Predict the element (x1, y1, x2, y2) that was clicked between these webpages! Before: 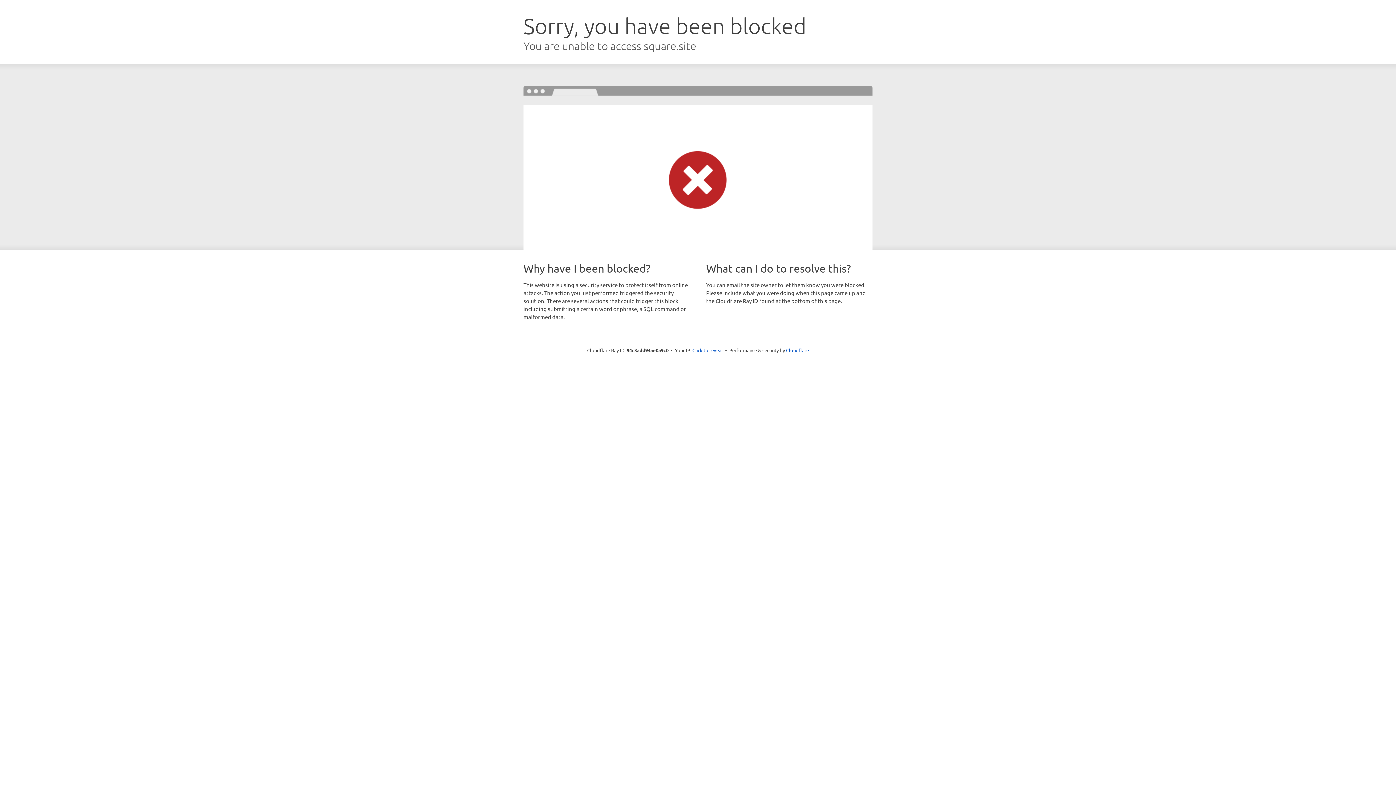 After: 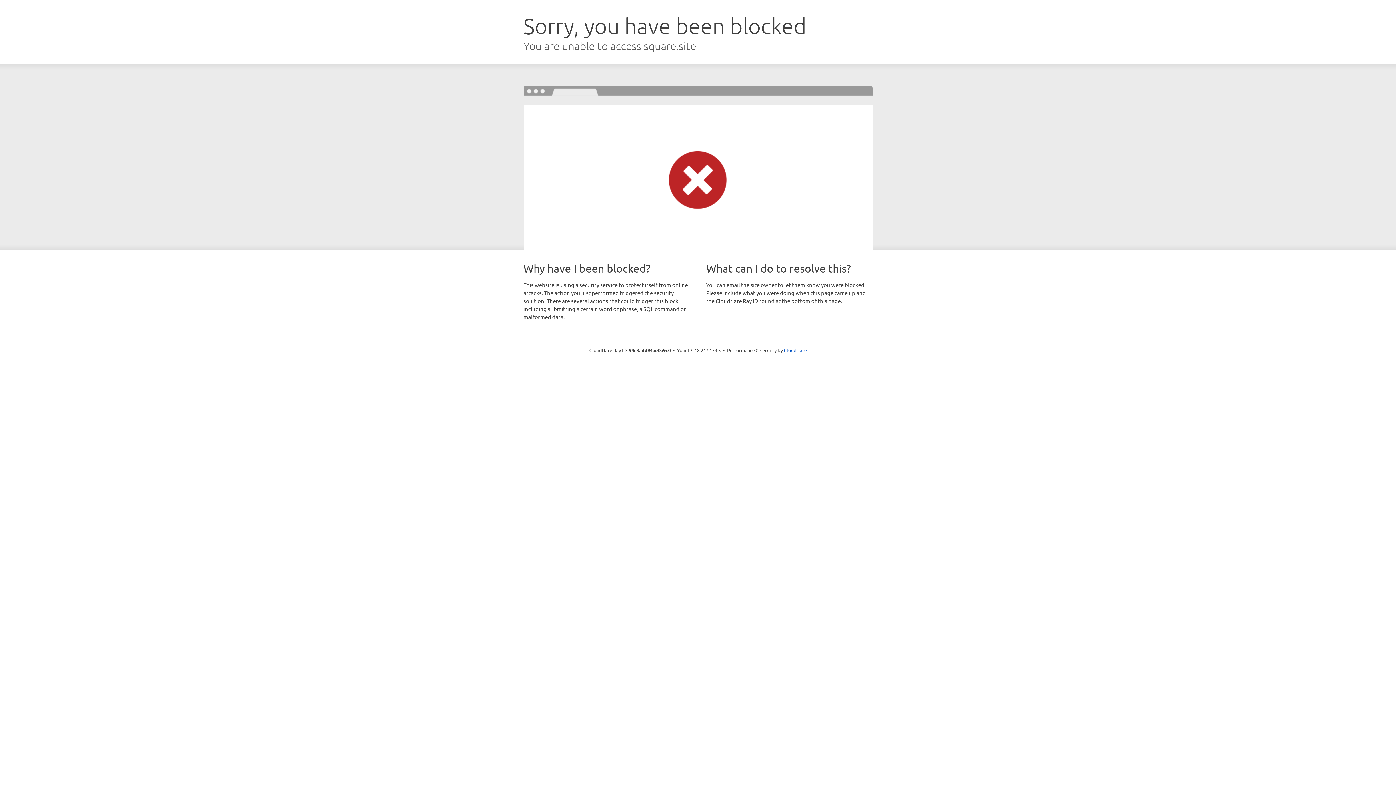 Action: bbox: (692, 346, 723, 353) label: Click to reveal